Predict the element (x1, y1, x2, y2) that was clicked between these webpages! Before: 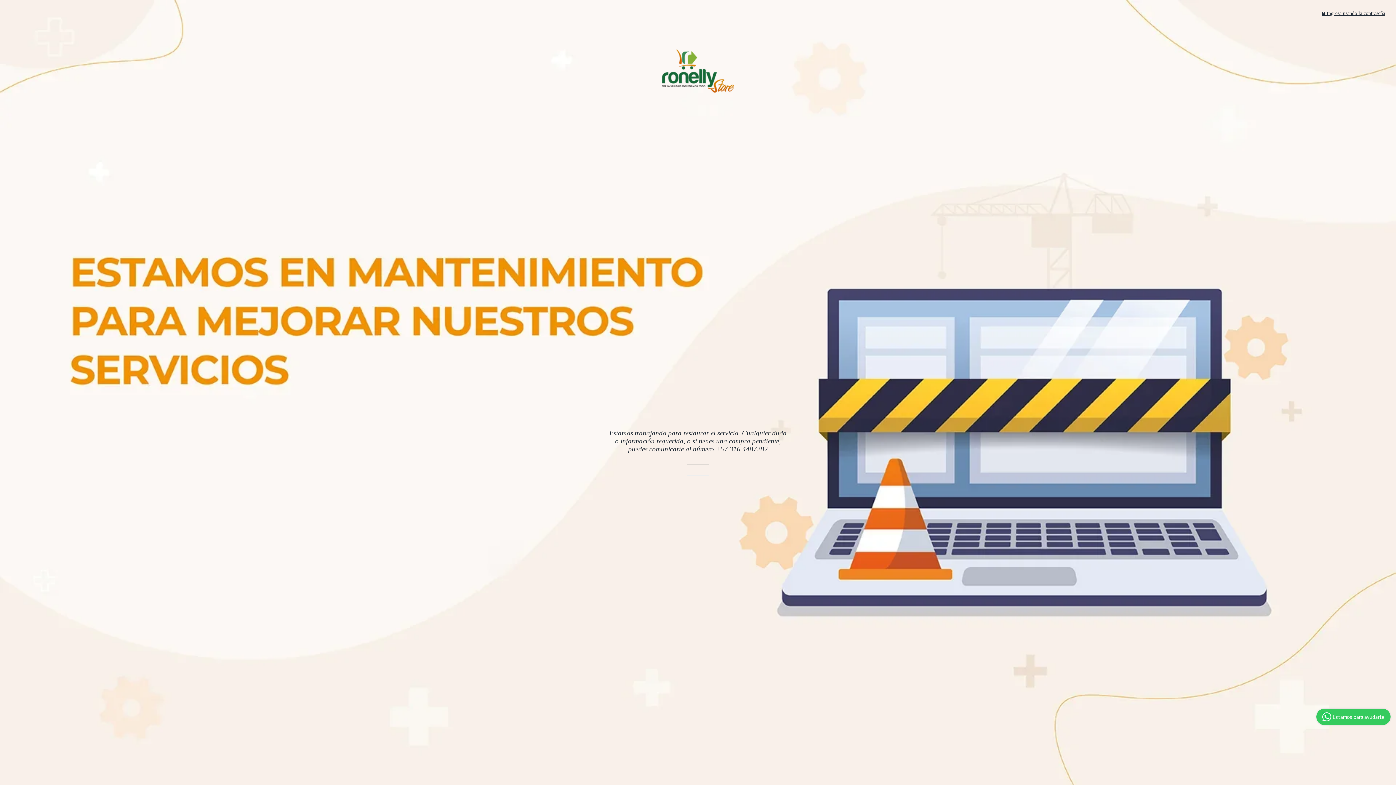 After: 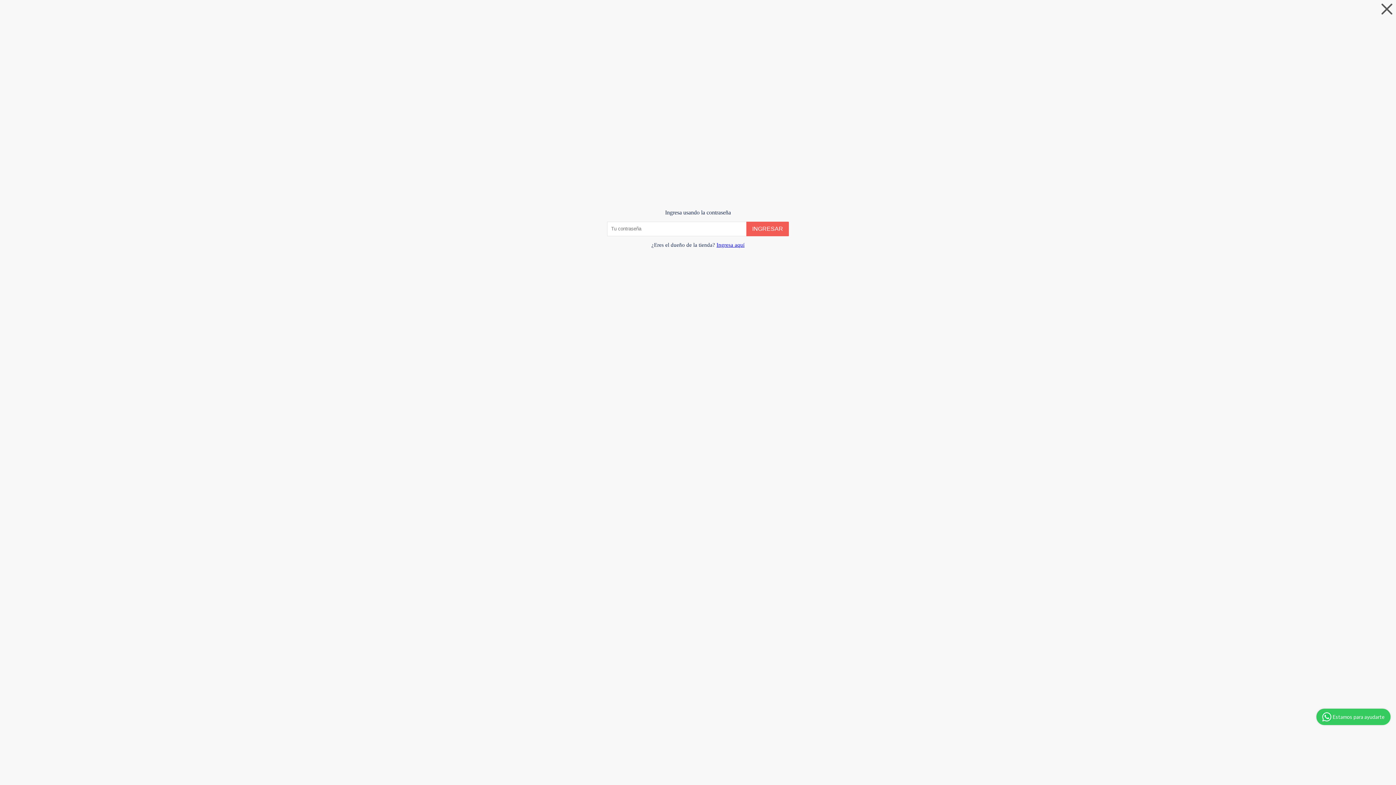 Action: label:  Ingresa usando la contraseña bbox: (1322, 10, 1385, 16)